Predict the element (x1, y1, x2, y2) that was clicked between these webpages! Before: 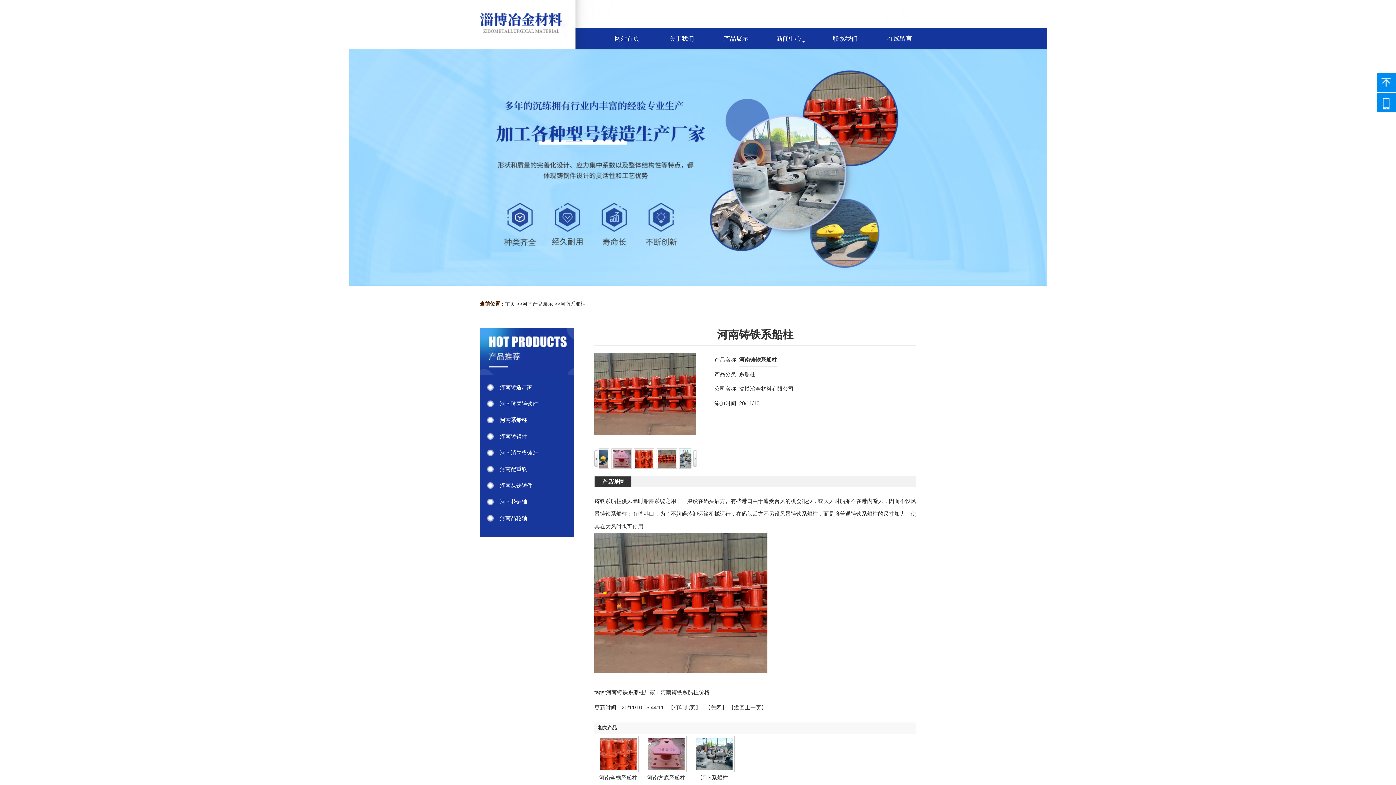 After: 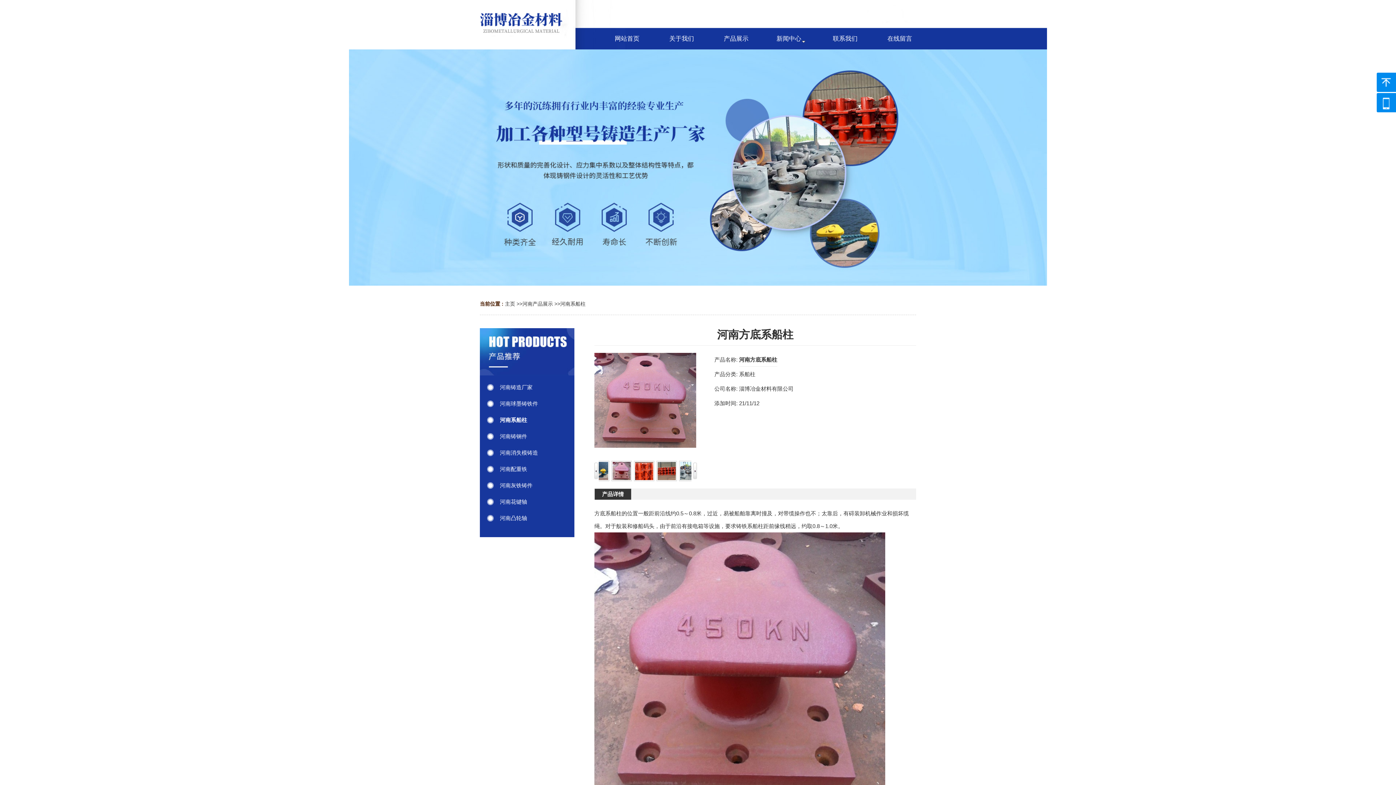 Action: bbox: (646, 767, 686, 773)